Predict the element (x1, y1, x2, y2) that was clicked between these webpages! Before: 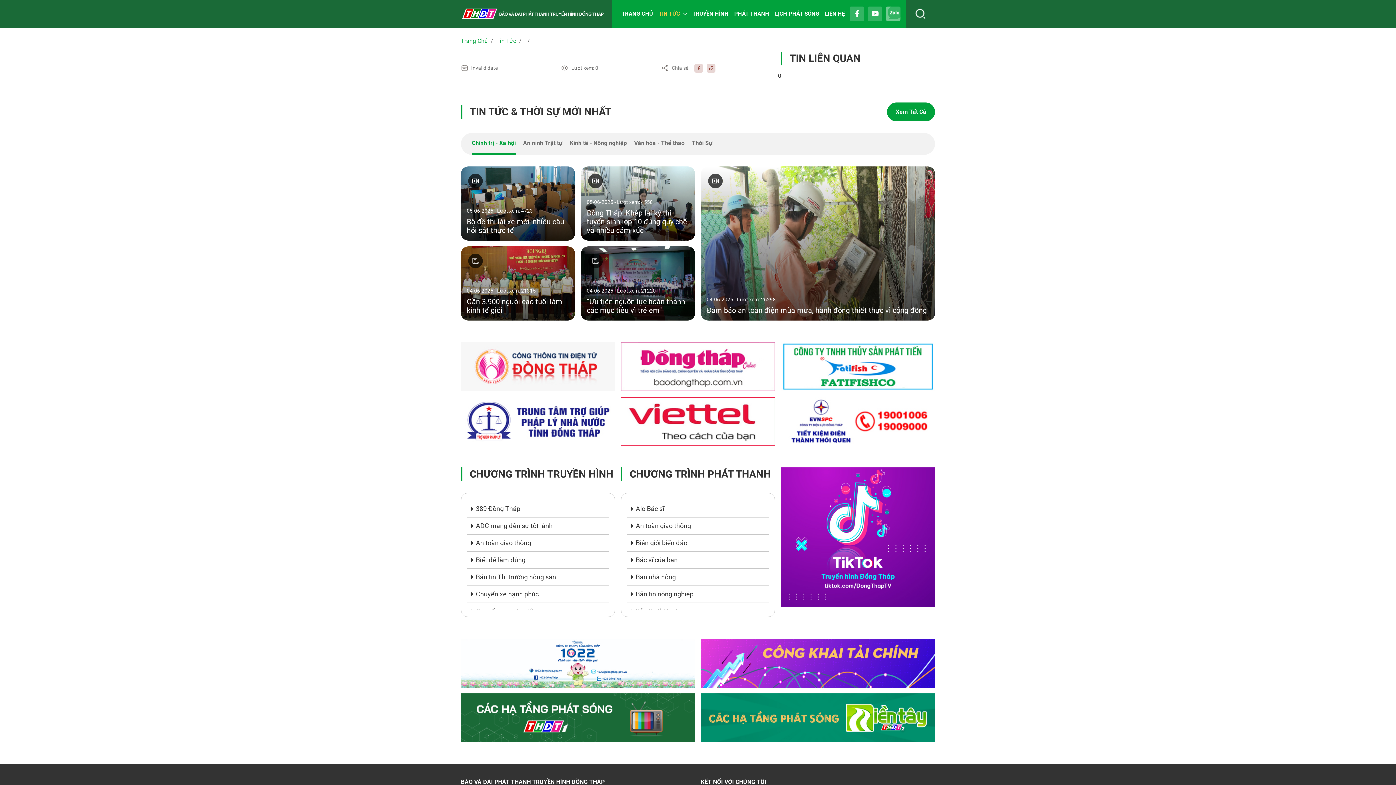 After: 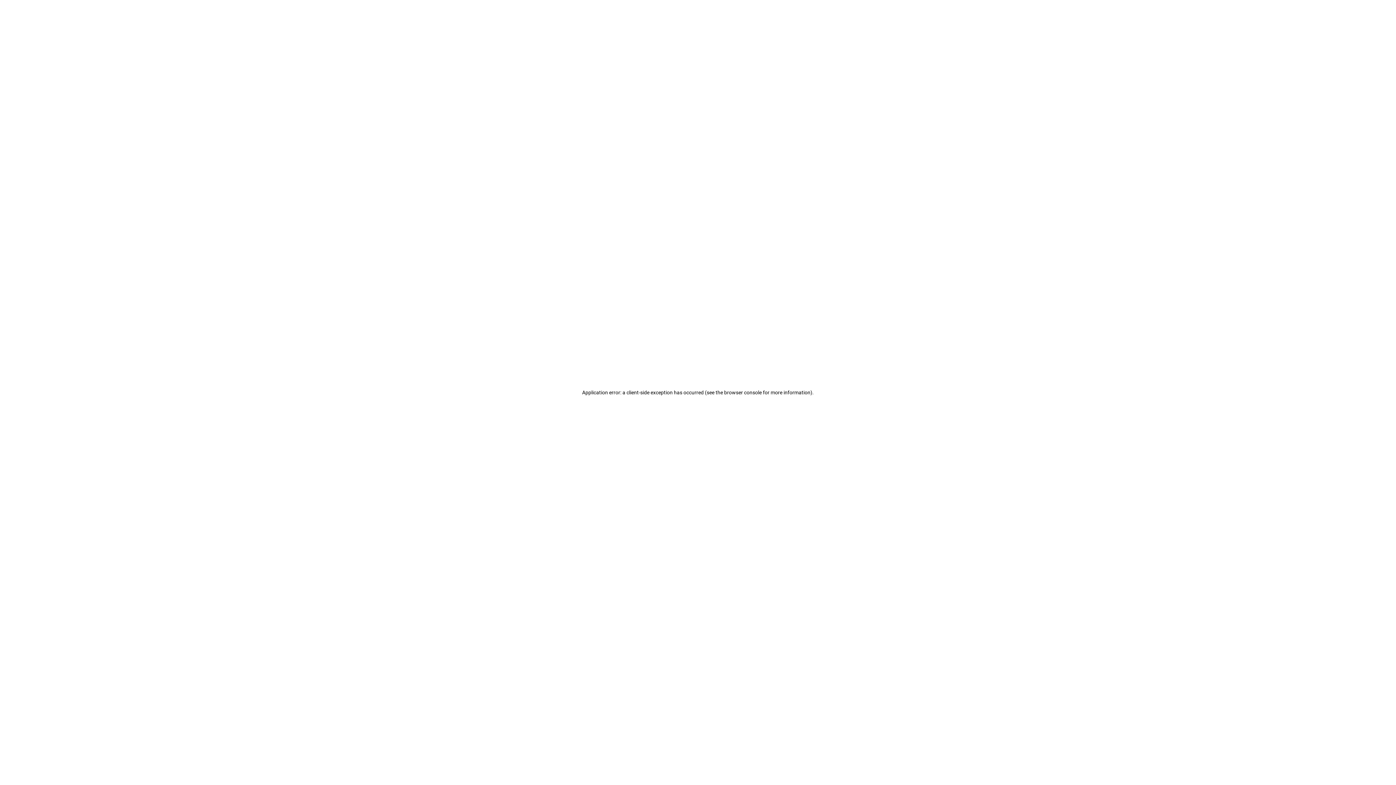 Action: label: Biên giới biển đảo bbox: (630, 538, 765, 548)